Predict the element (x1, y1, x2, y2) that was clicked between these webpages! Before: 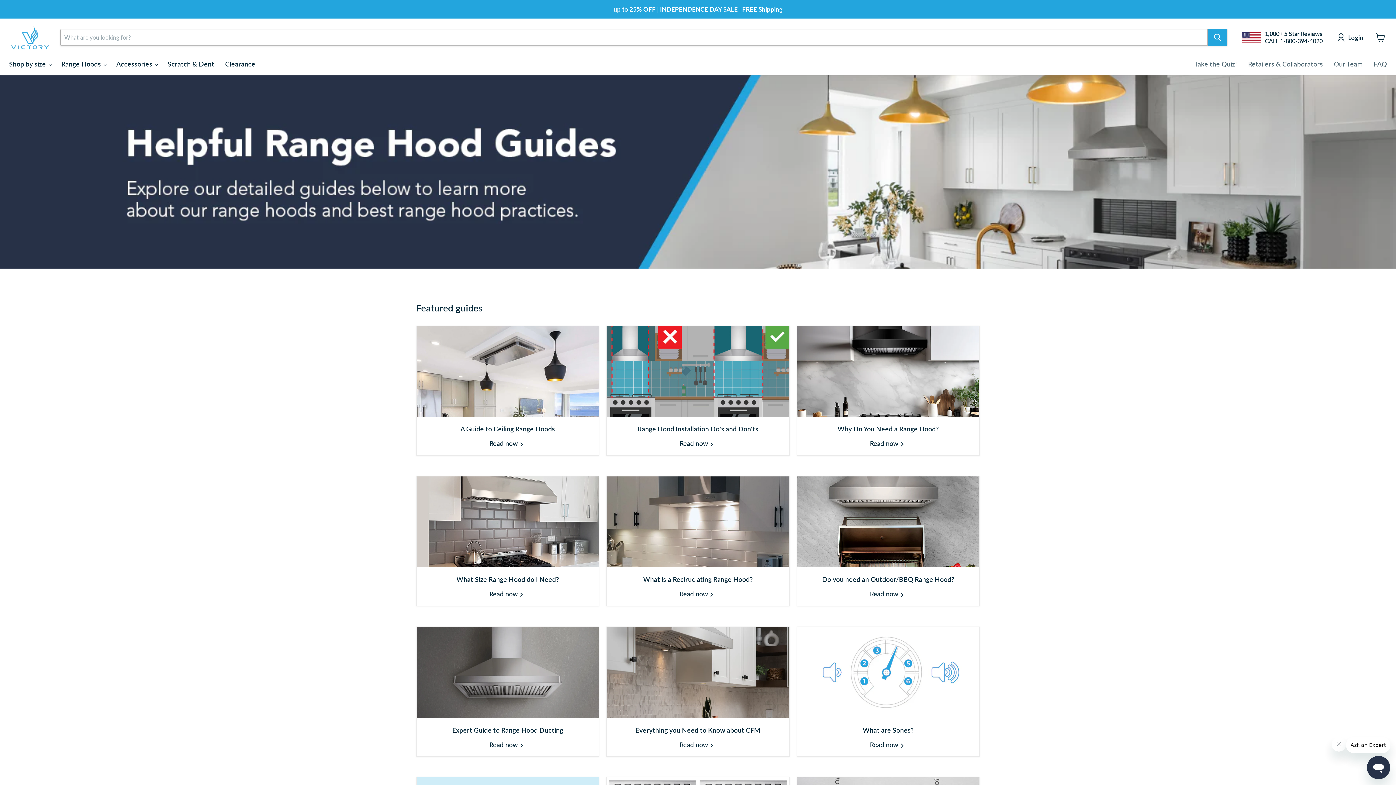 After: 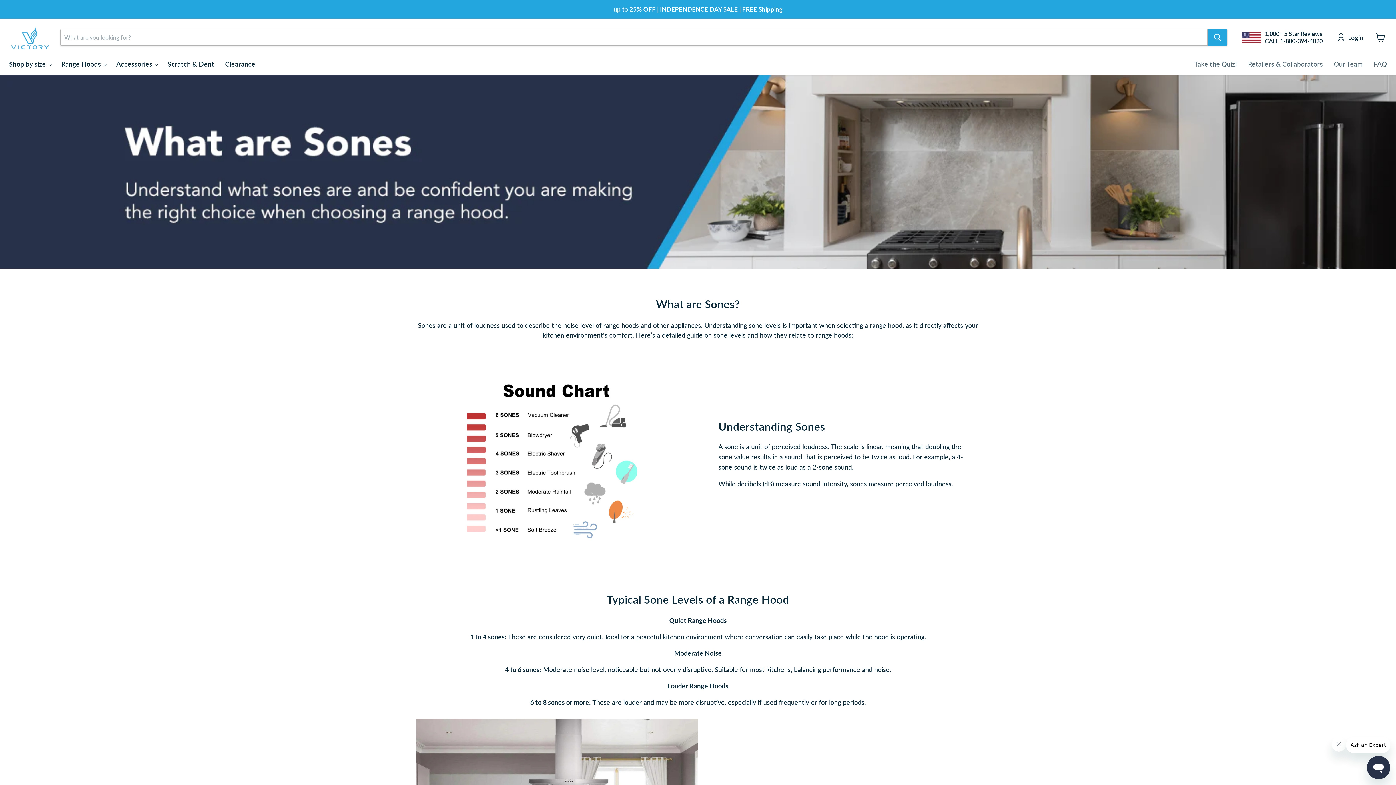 Action: label: What are Sones? bbox: (862, 726, 914, 734)